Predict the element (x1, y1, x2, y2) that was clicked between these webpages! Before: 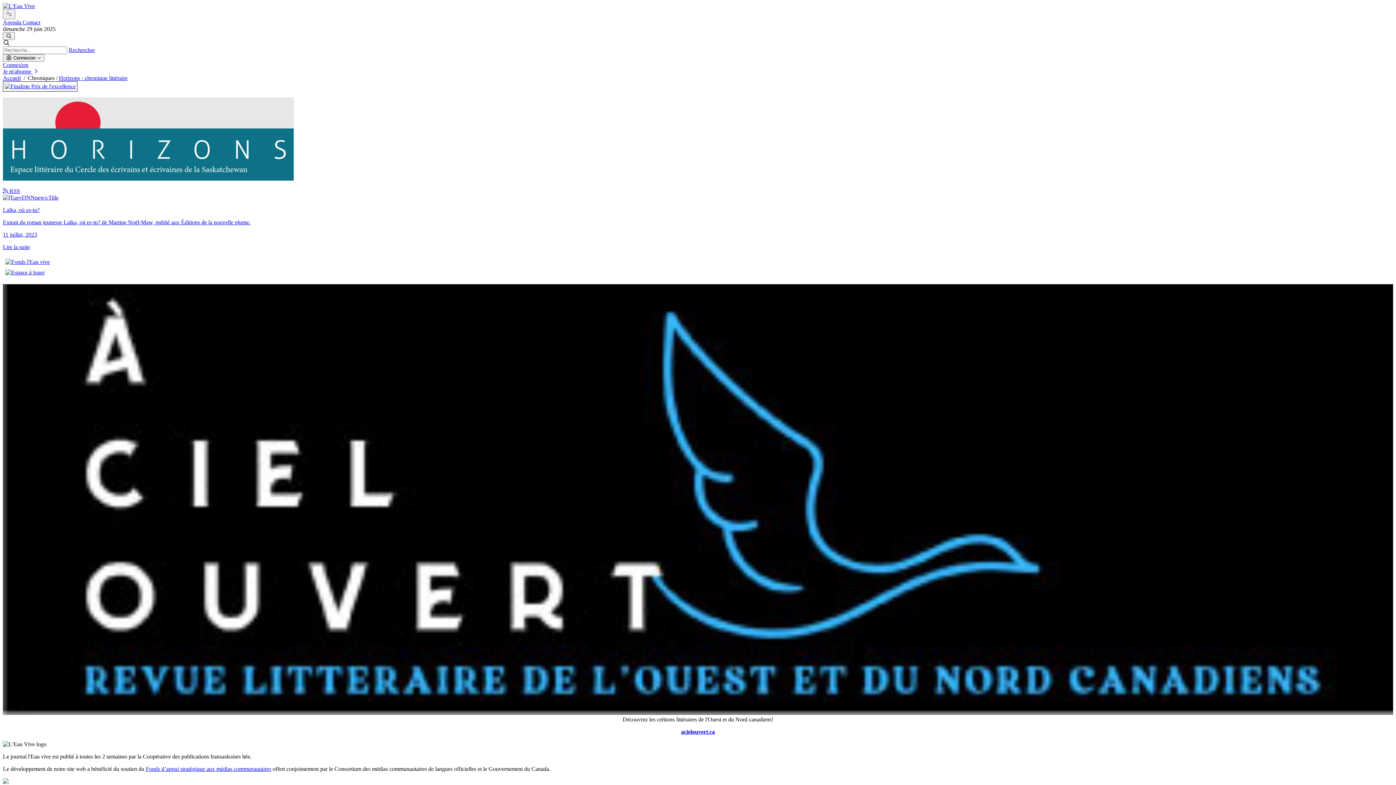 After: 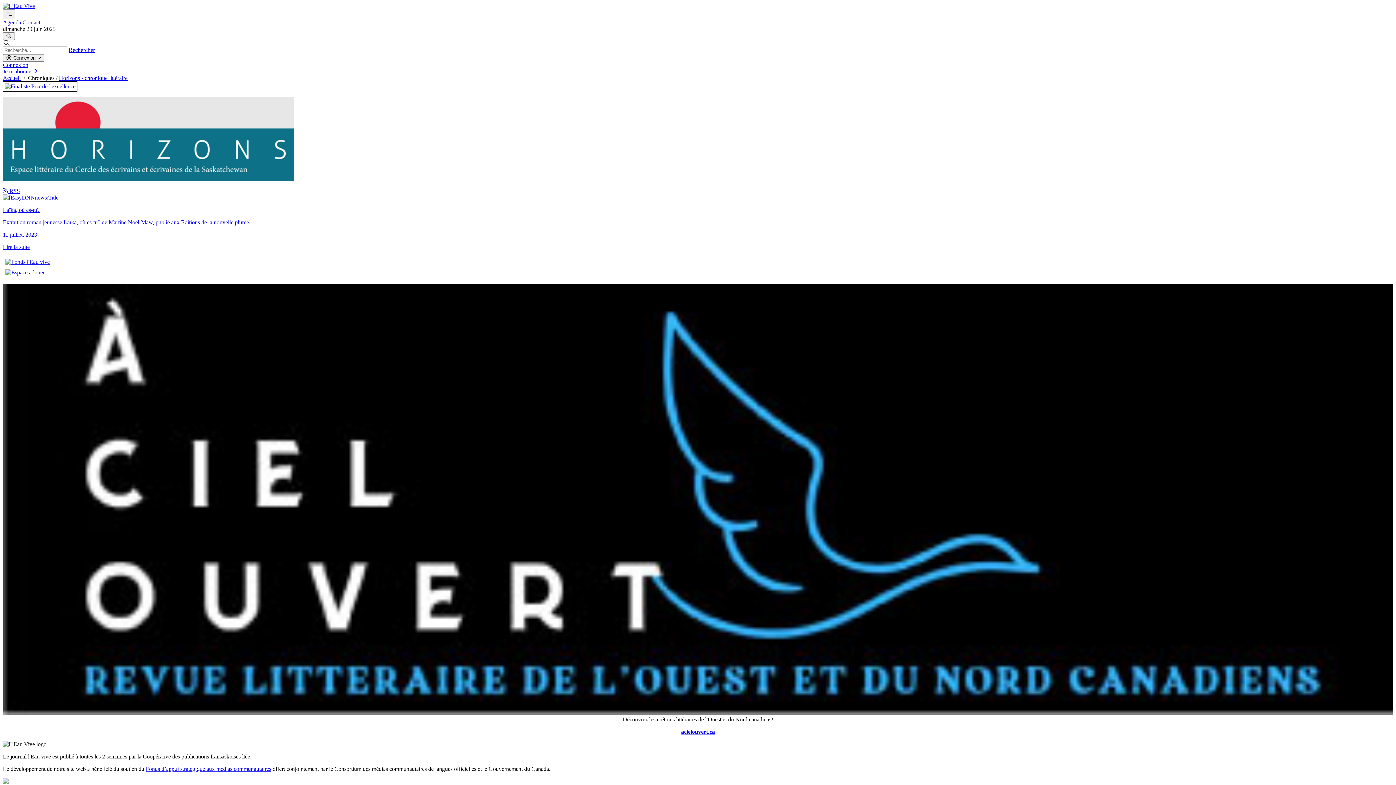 Action: label:  RSS bbox: (2, 188, 20, 194)